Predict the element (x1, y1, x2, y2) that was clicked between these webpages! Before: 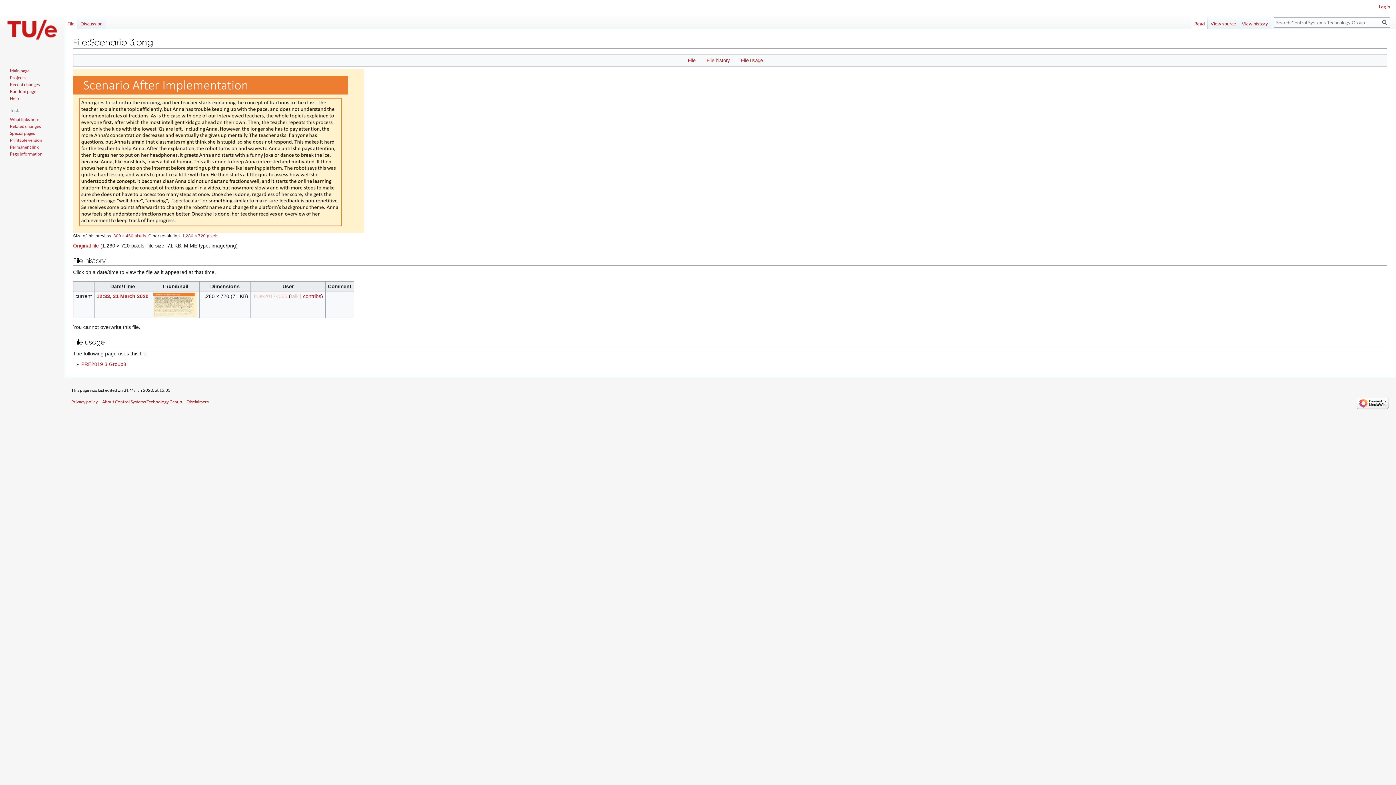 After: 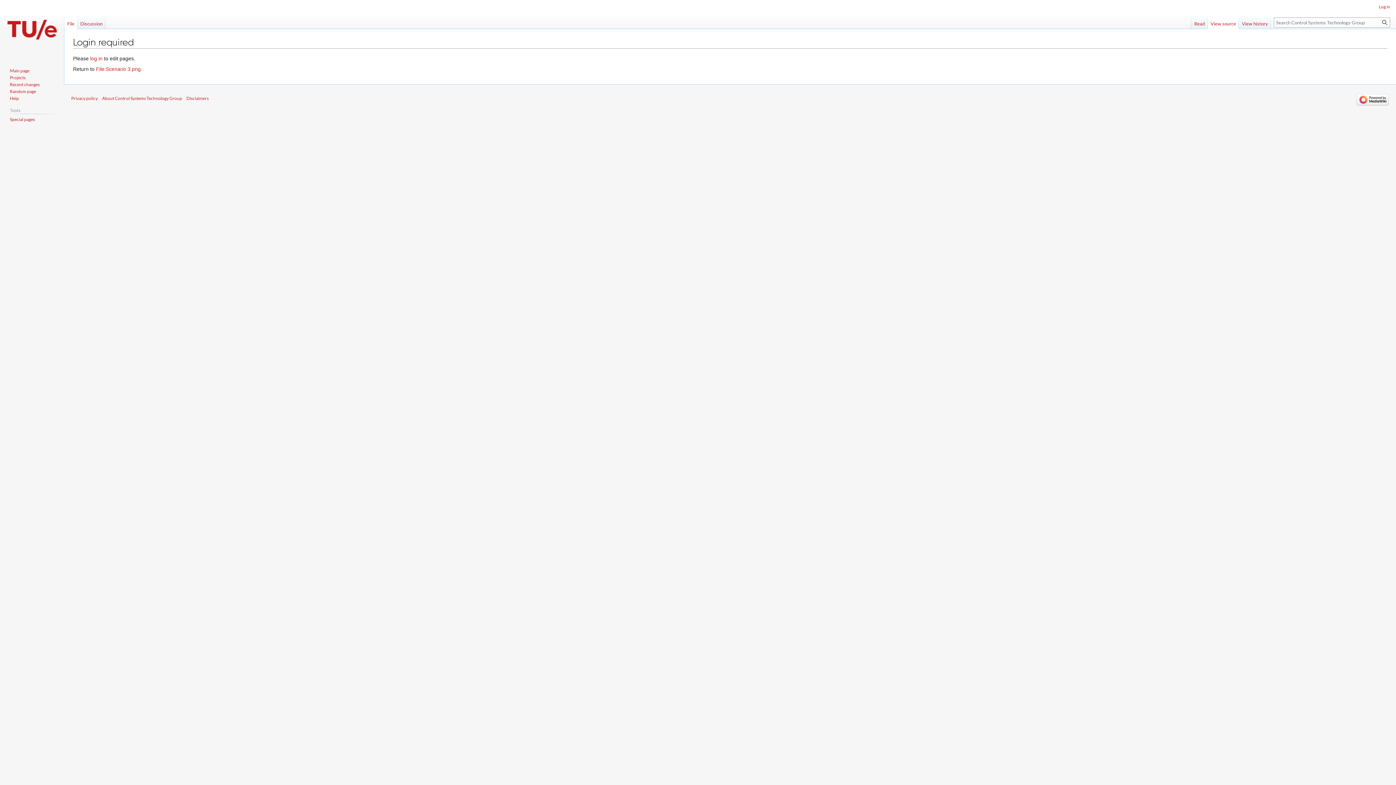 Action: bbox: (1208, 14, 1239, 29) label: View source